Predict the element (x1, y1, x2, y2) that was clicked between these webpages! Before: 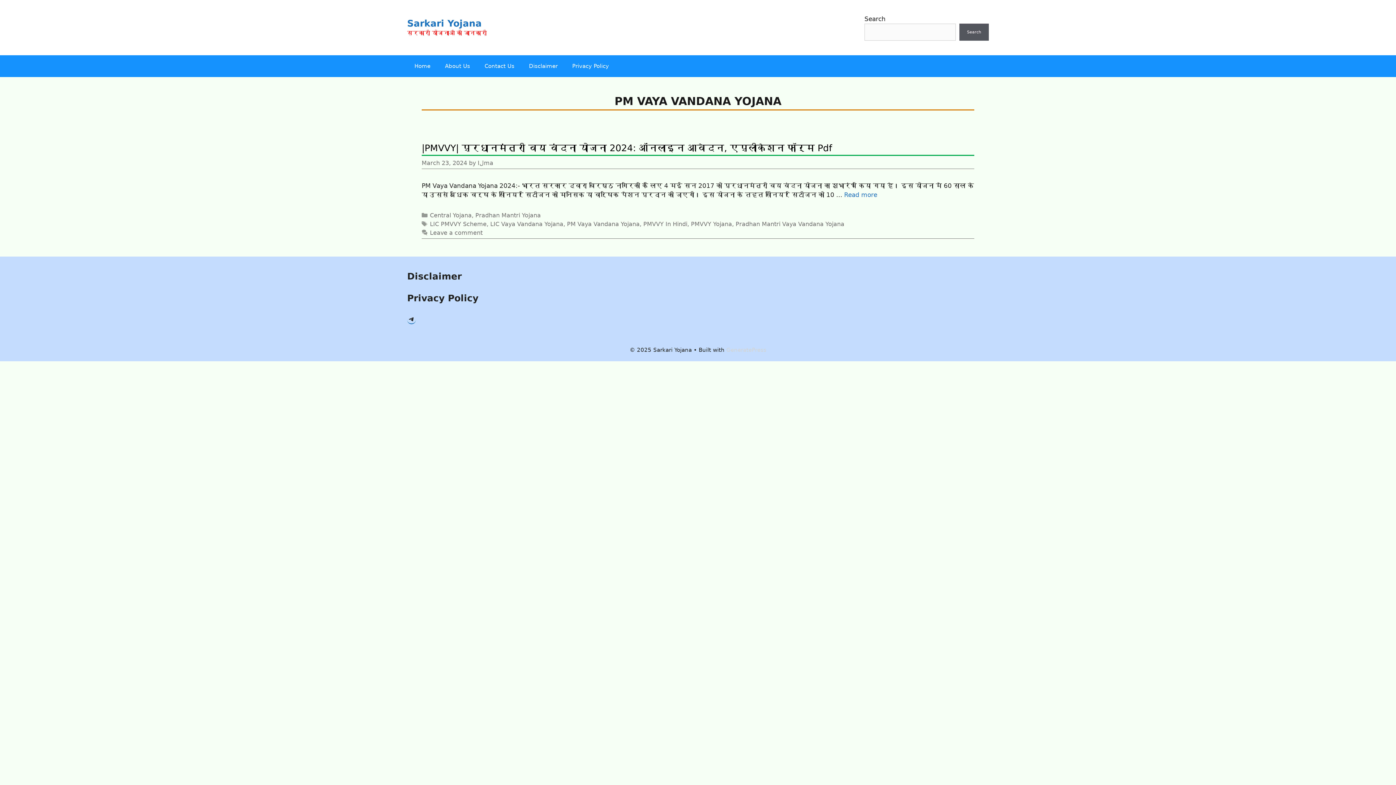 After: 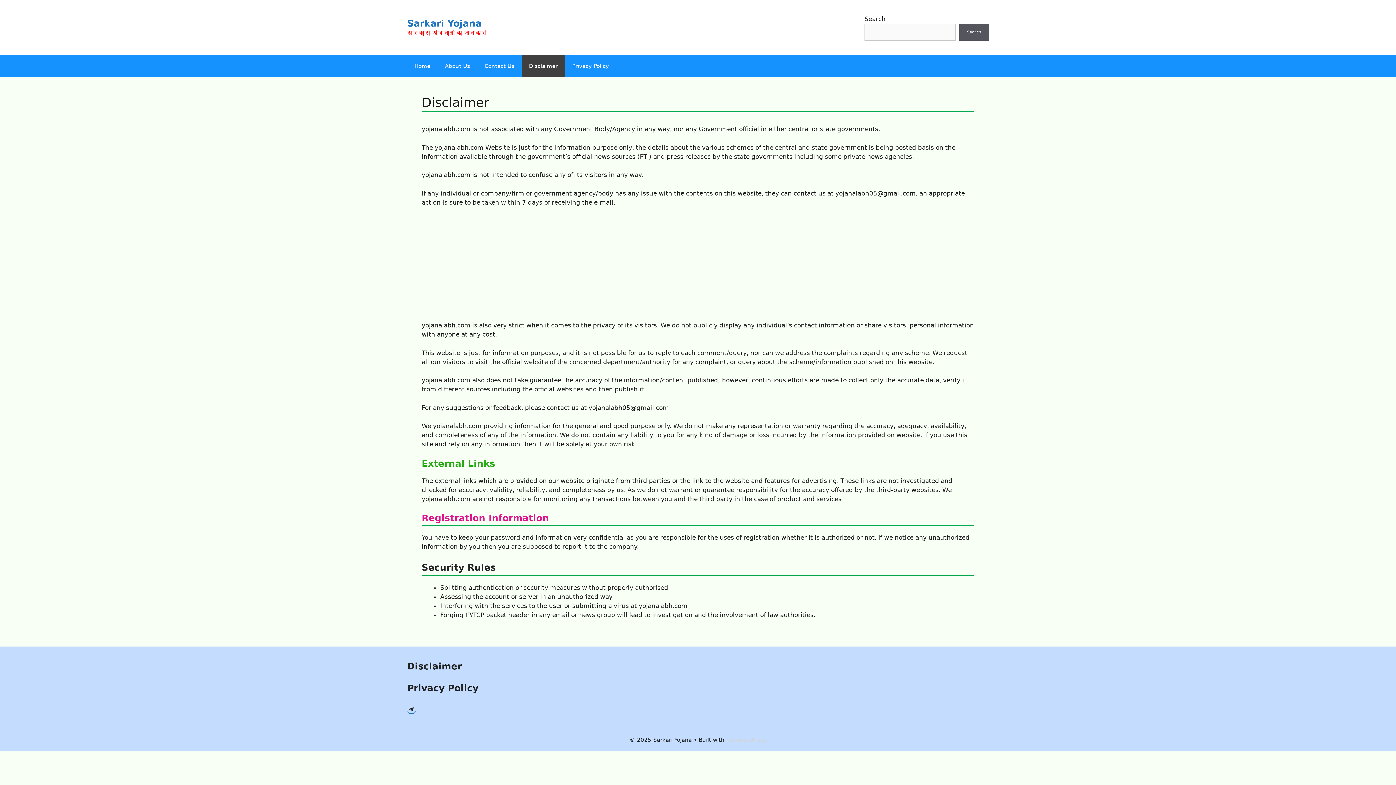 Action: bbox: (521, 55, 565, 77) label: Disclaimer